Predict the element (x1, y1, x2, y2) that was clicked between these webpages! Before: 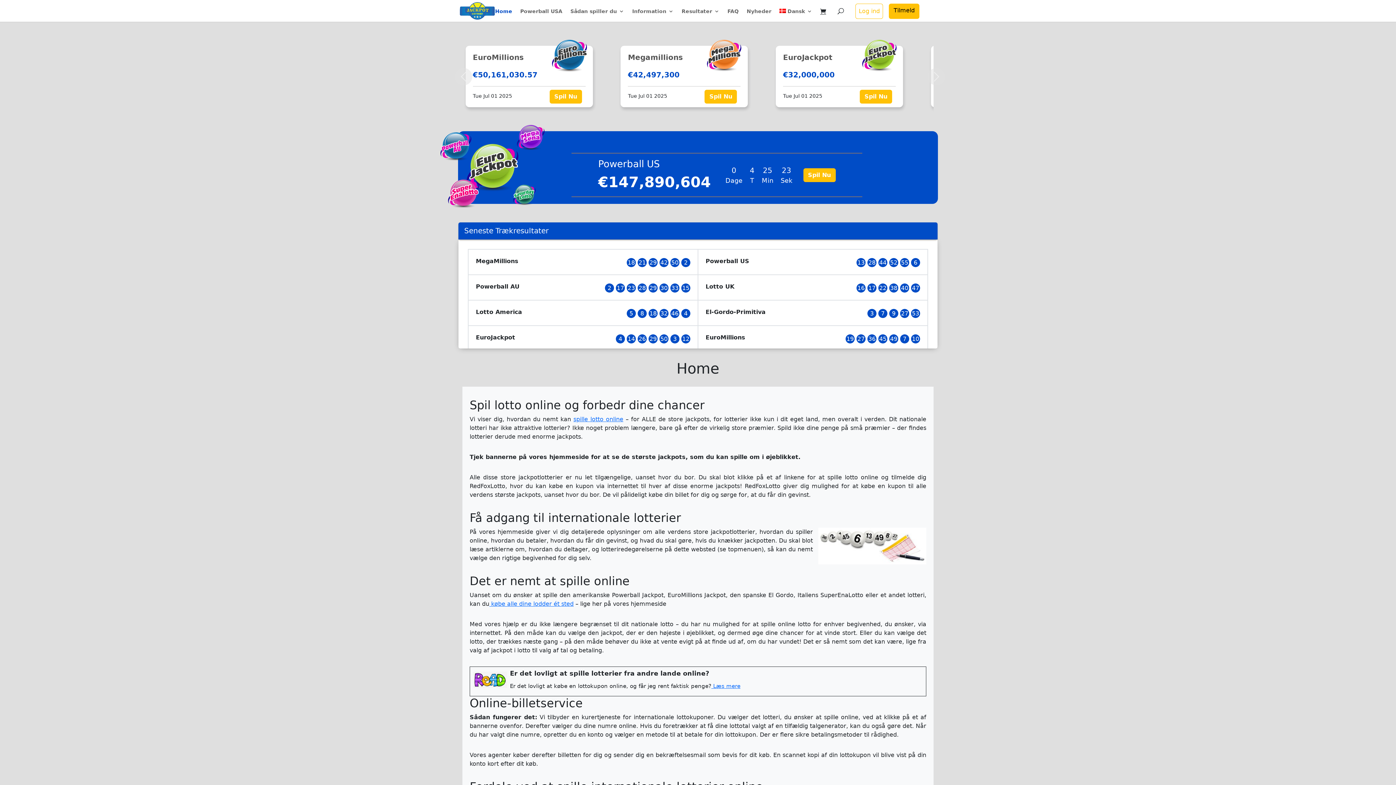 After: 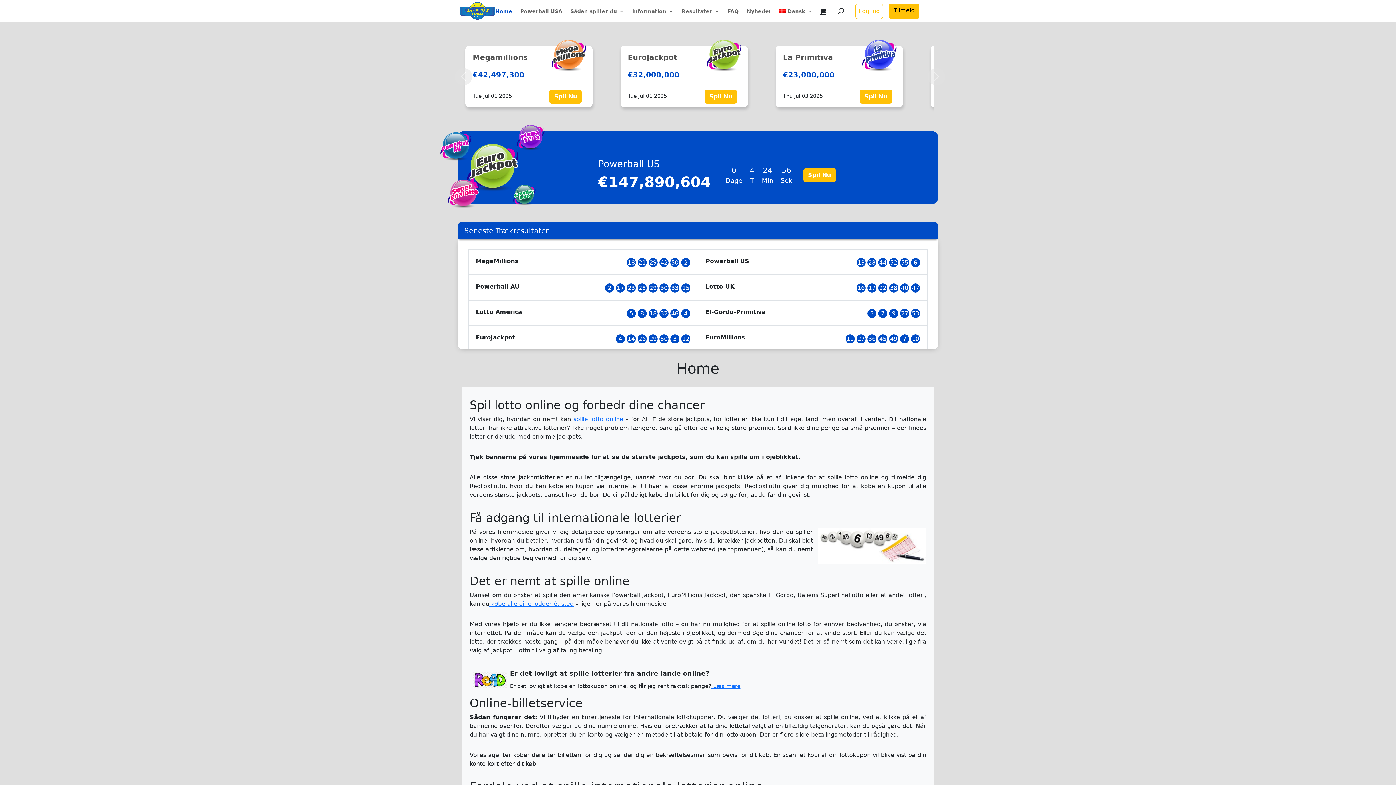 Action: bbox: (460, 7, 494, 14)